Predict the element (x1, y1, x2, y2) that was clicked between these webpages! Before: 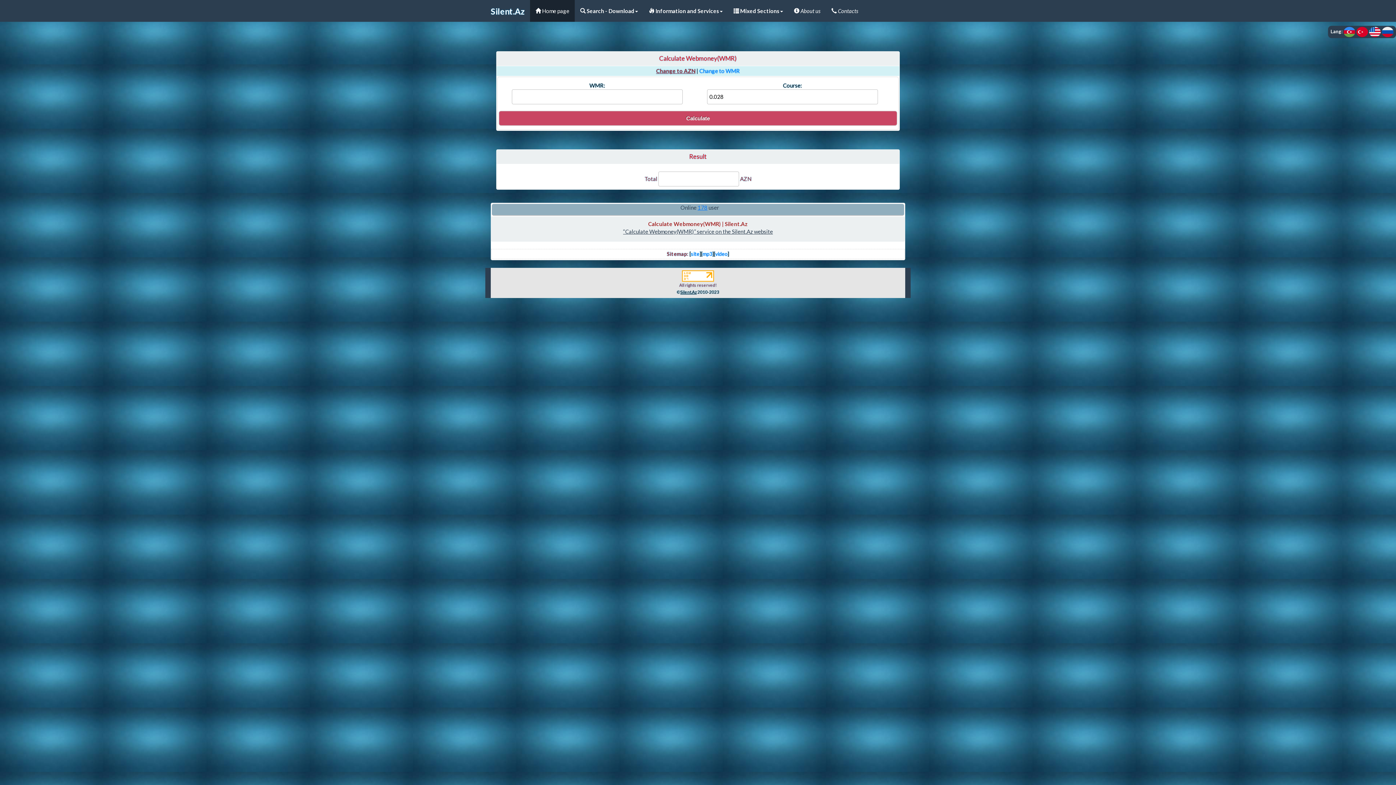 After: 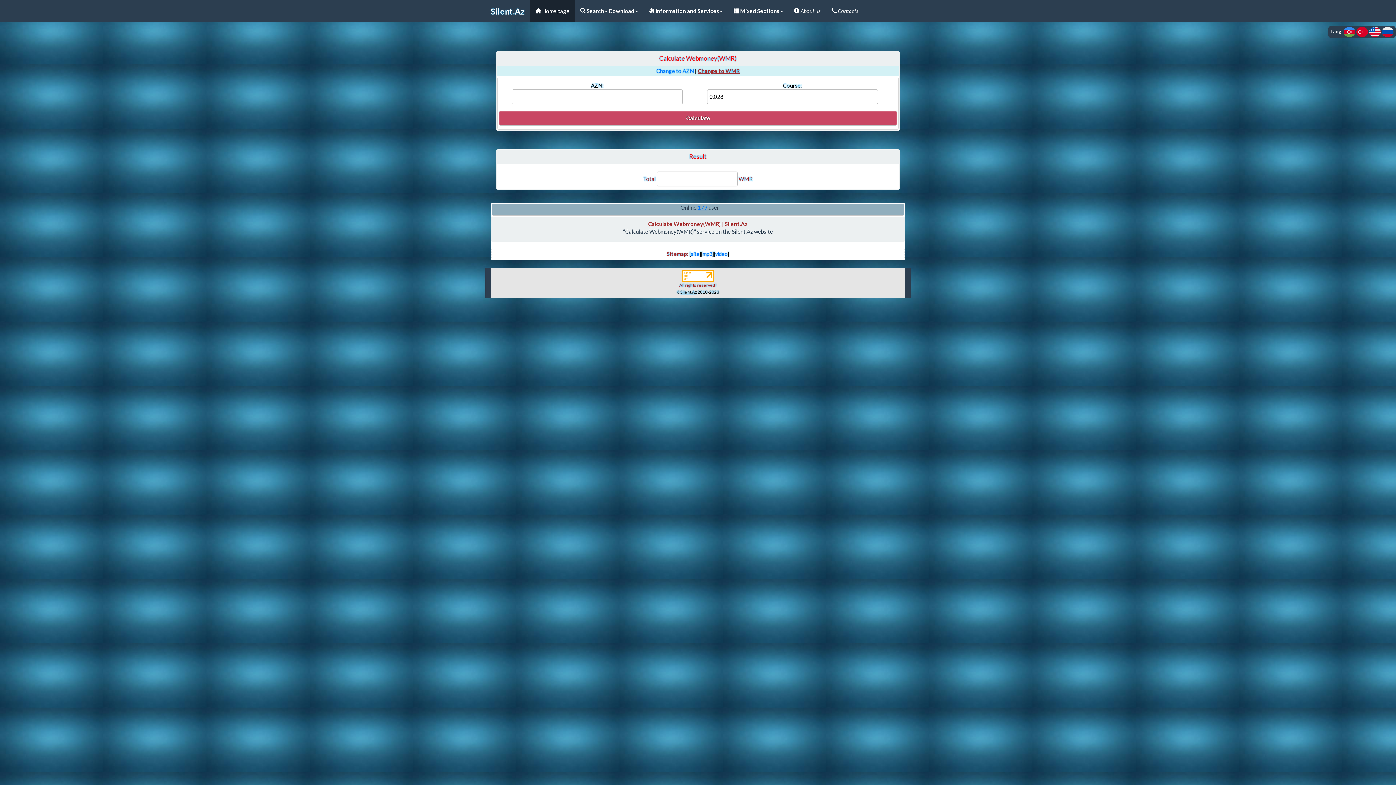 Action: label: Change to WMR bbox: (699, 67, 740, 74)